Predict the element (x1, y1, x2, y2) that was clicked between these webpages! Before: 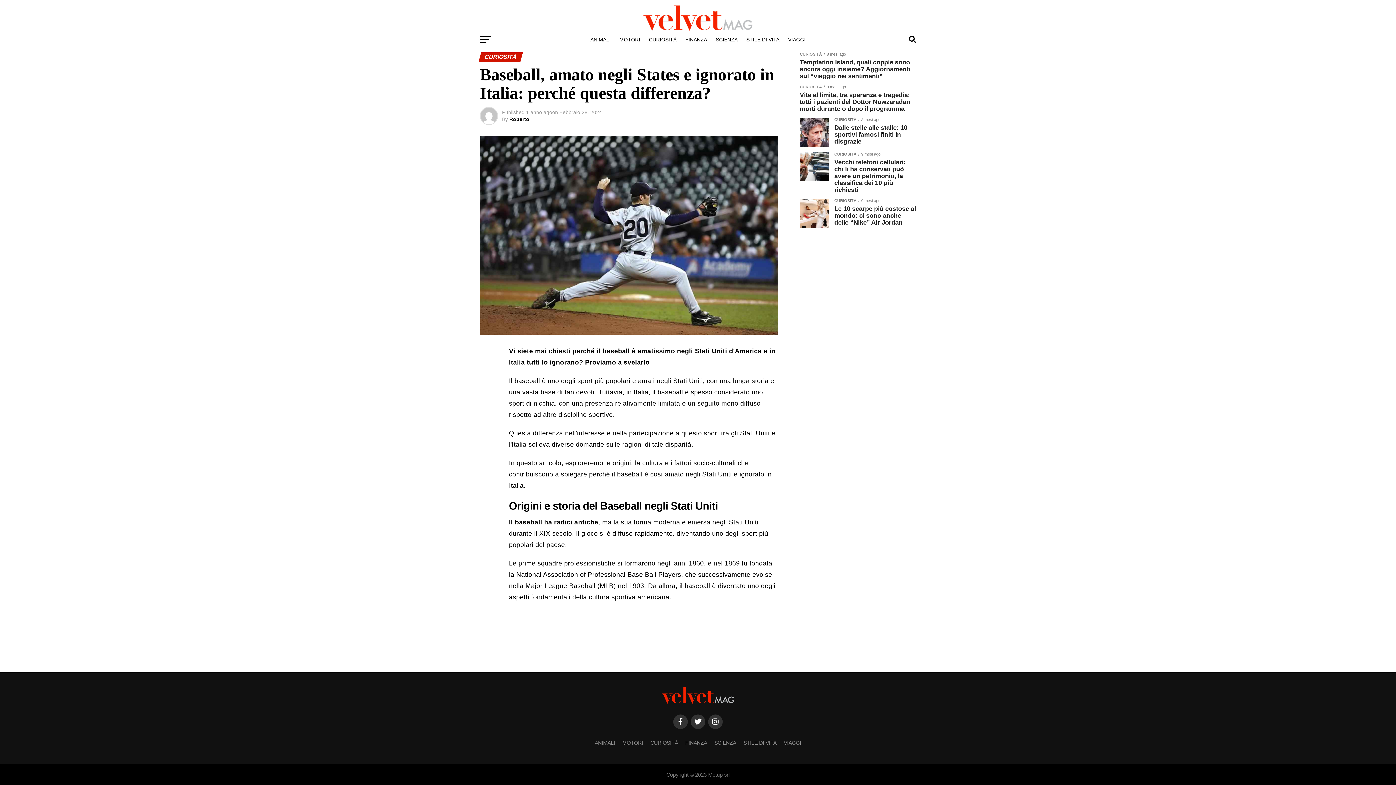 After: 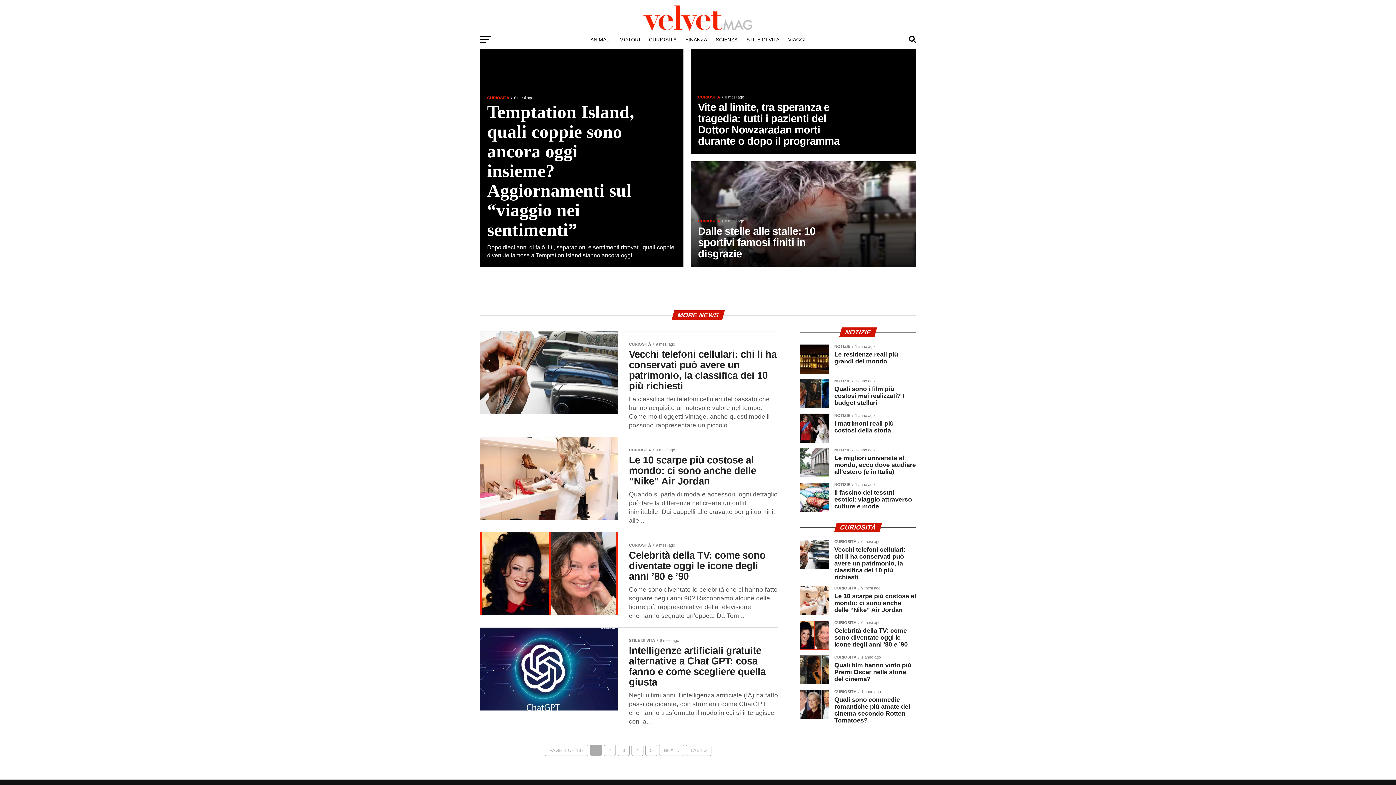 Action: bbox: (661, 698, 734, 705)